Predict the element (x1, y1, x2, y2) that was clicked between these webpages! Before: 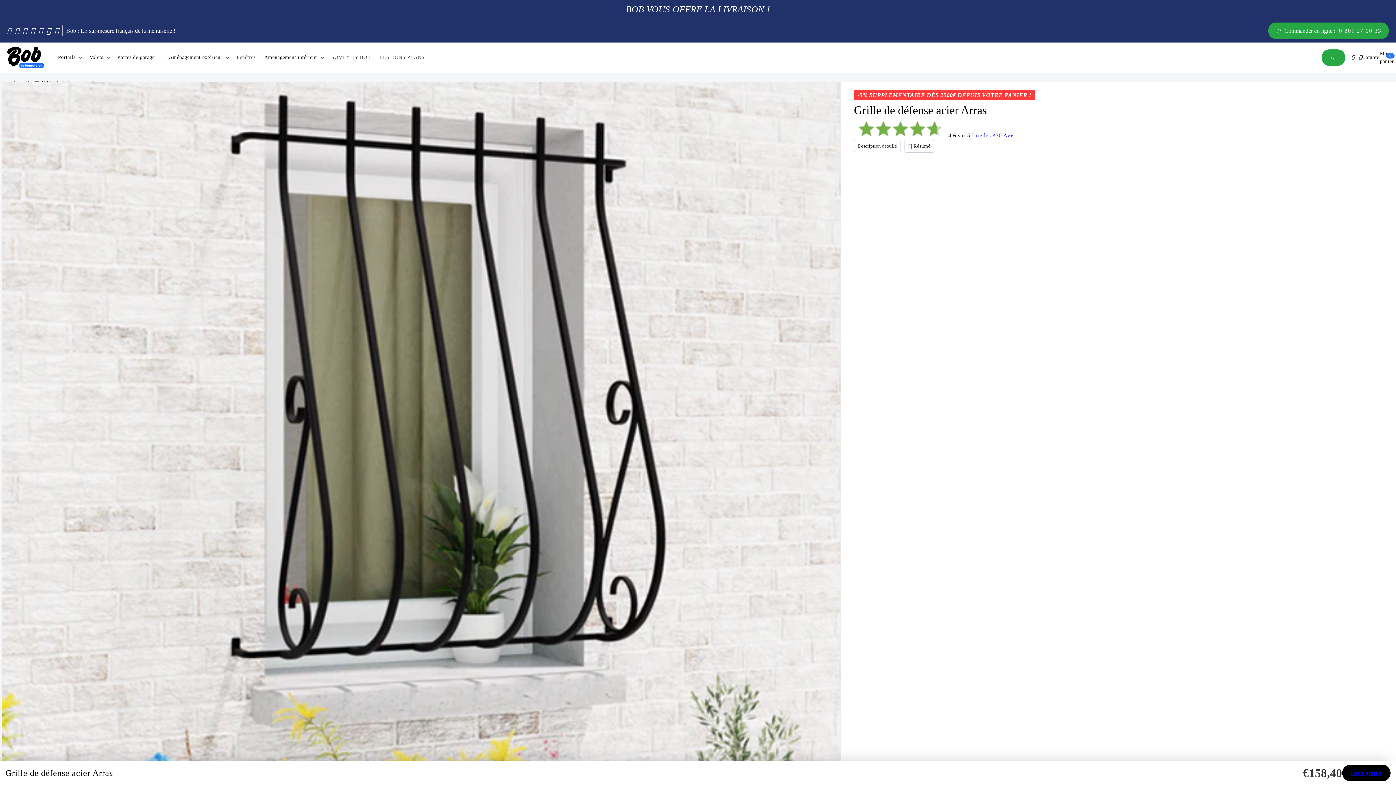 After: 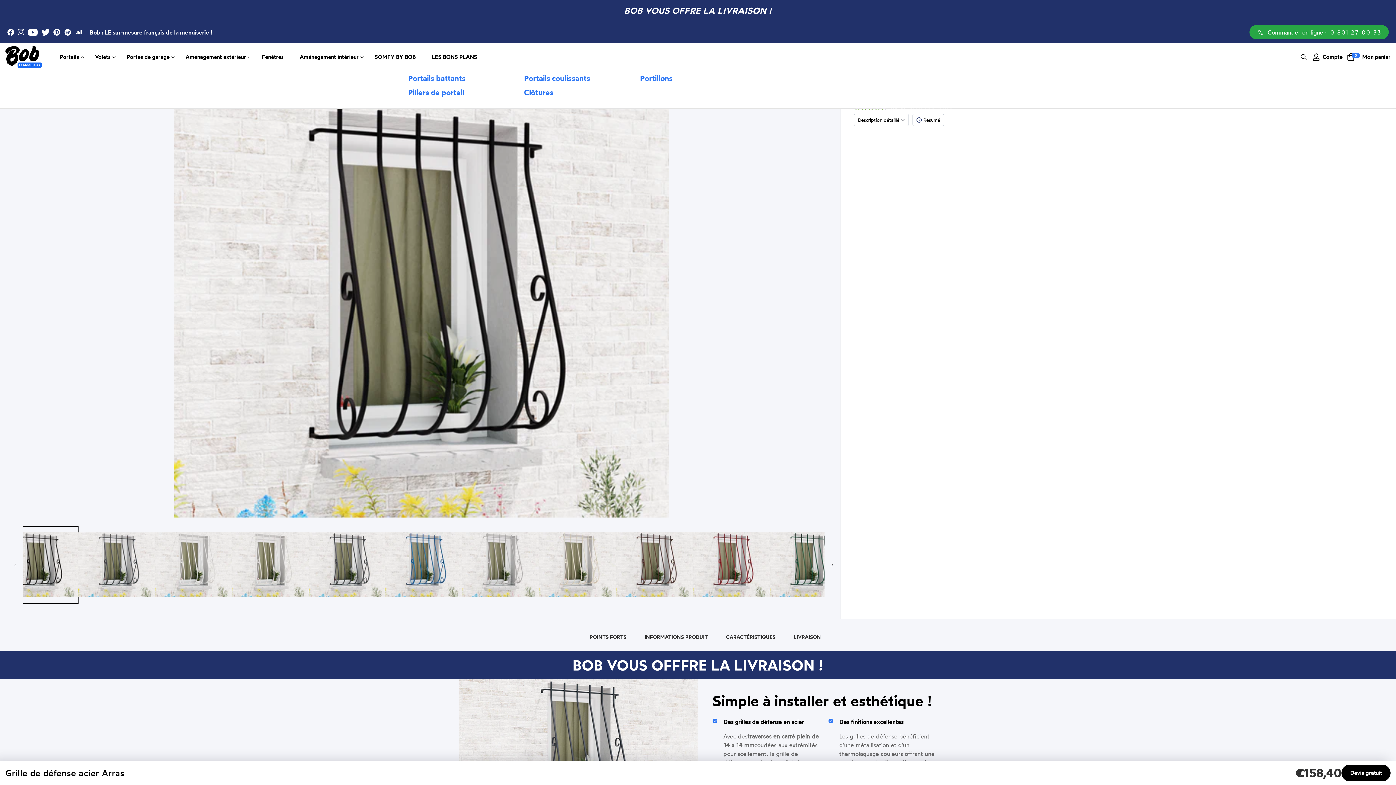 Action: label: Portails bbox: (53, 49, 85, 65)